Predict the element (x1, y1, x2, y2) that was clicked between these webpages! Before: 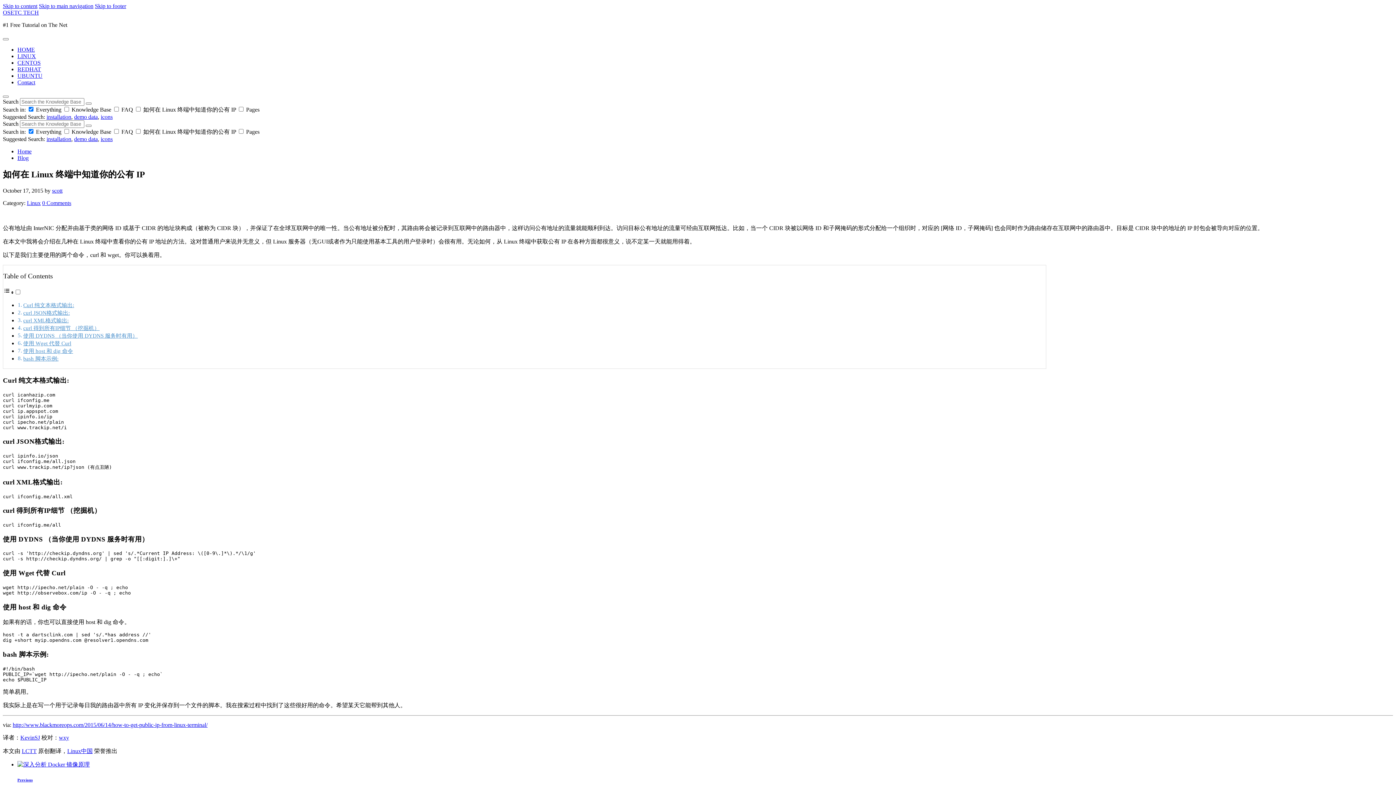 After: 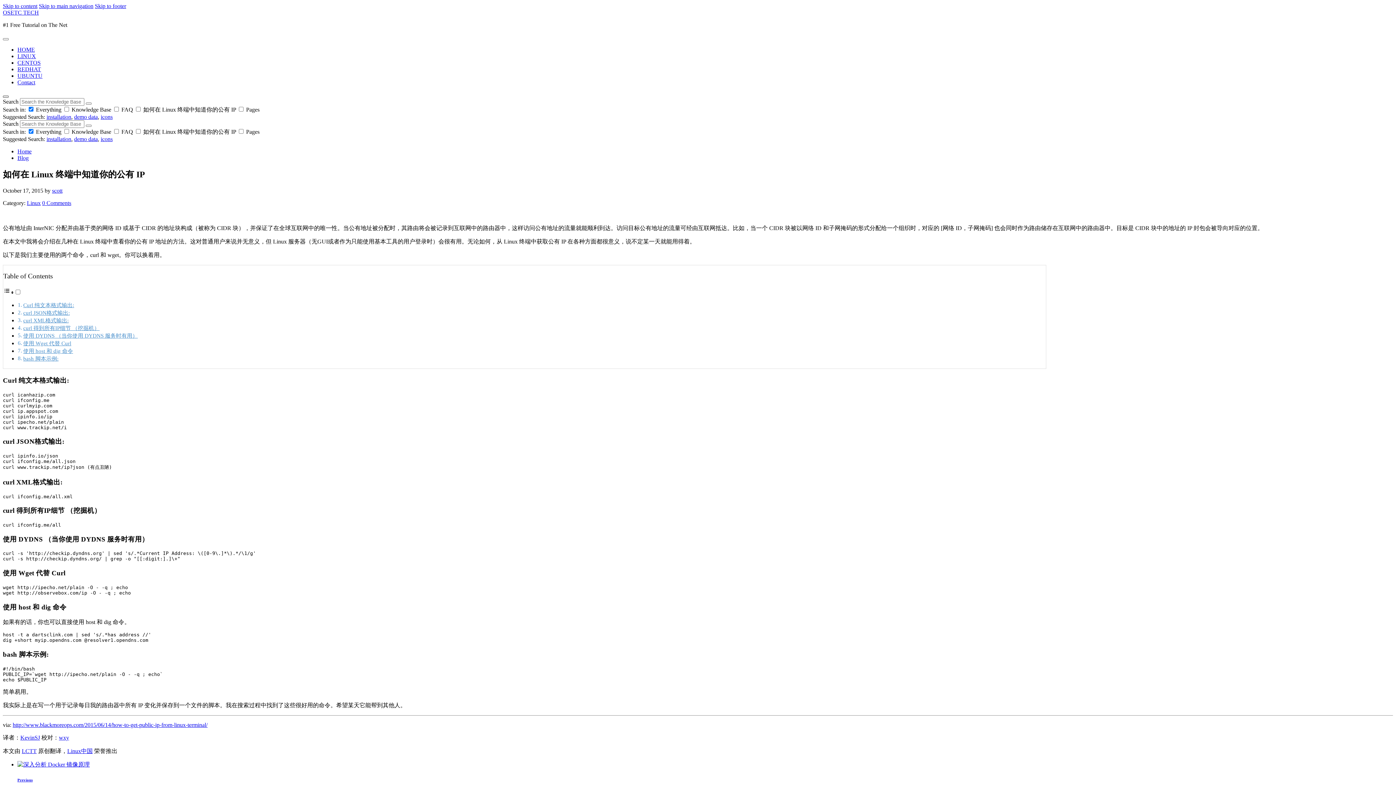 Action: bbox: (2, 95, 8, 97)